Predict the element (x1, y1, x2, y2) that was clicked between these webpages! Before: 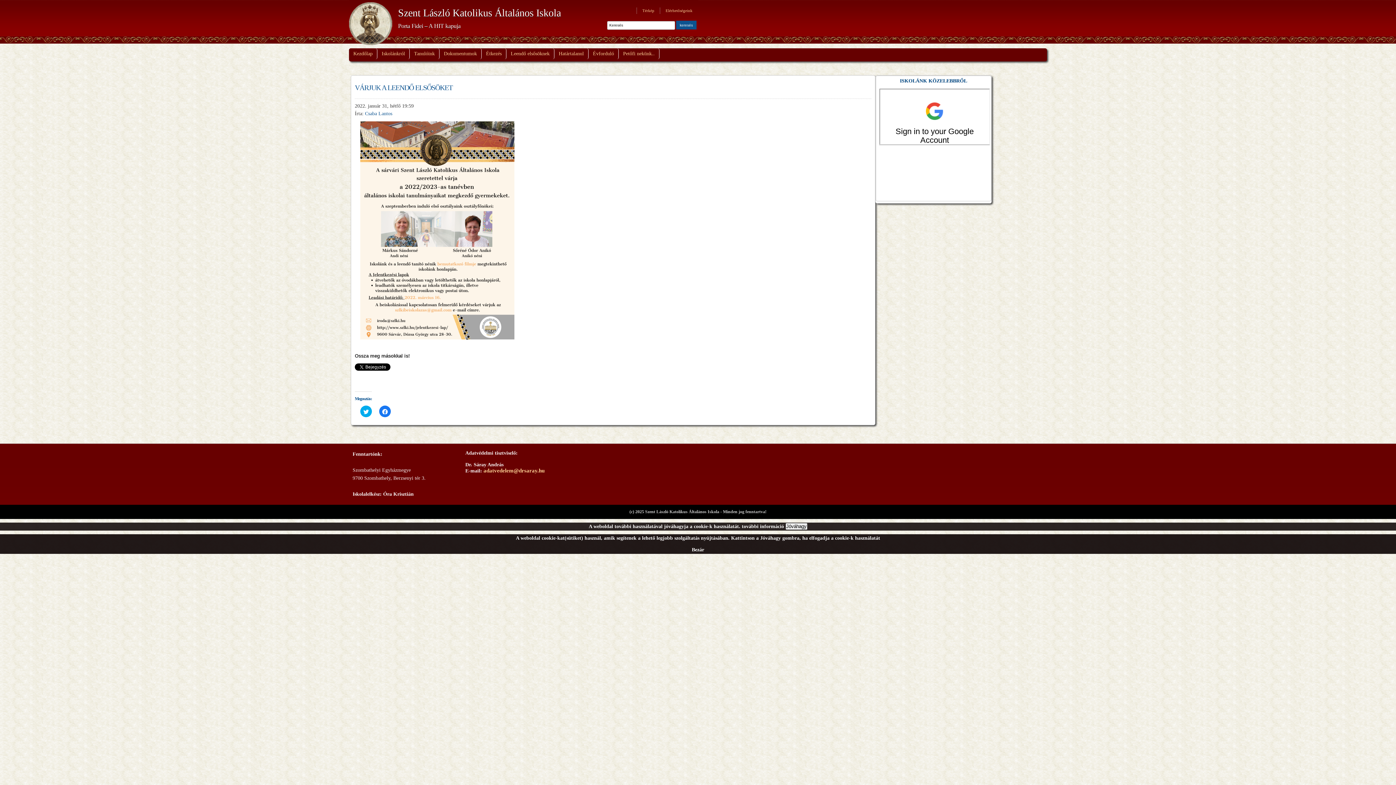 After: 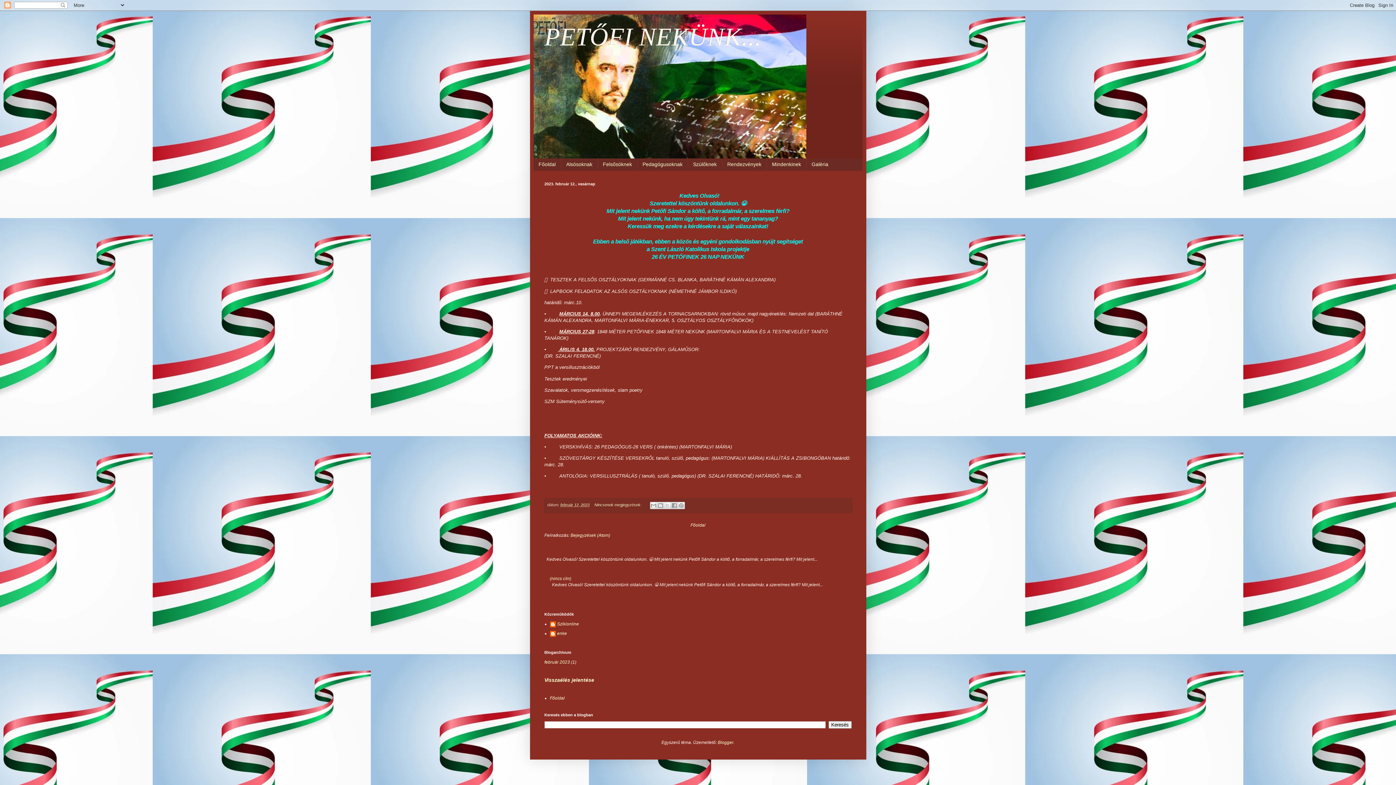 Action: label: Petőfi nekünk.. bbox: (618, 48, 659, 59)